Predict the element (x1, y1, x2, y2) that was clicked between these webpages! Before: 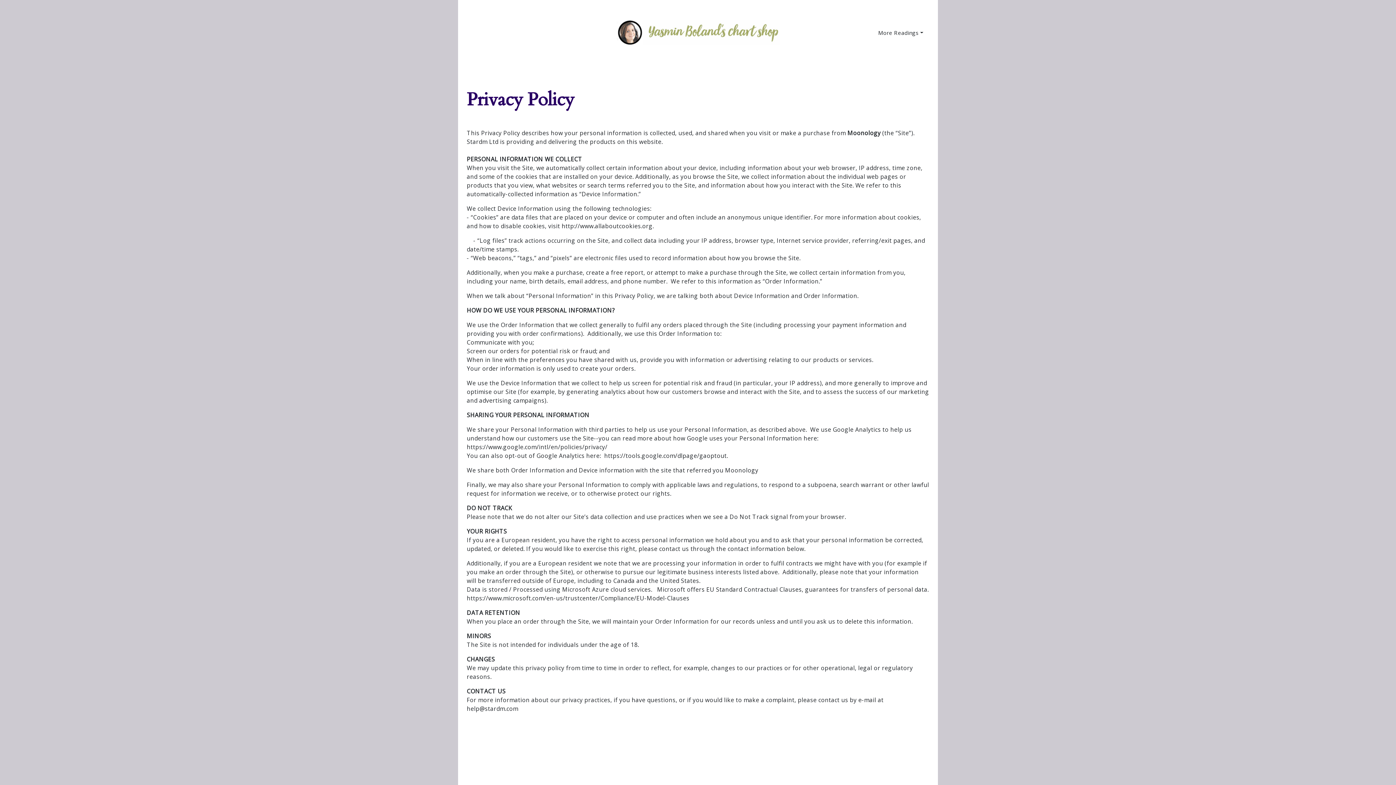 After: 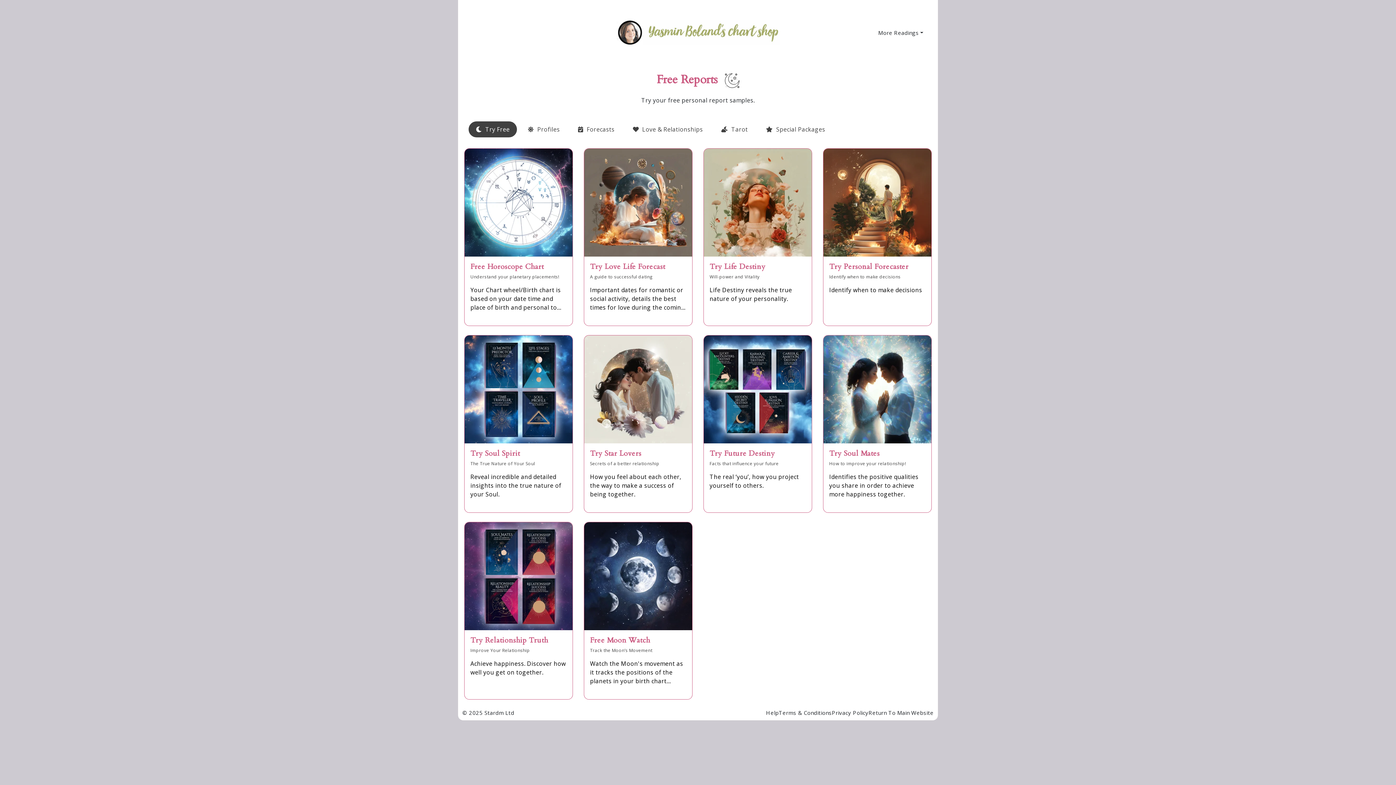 Action: bbox: (616, 25, 780, 38)